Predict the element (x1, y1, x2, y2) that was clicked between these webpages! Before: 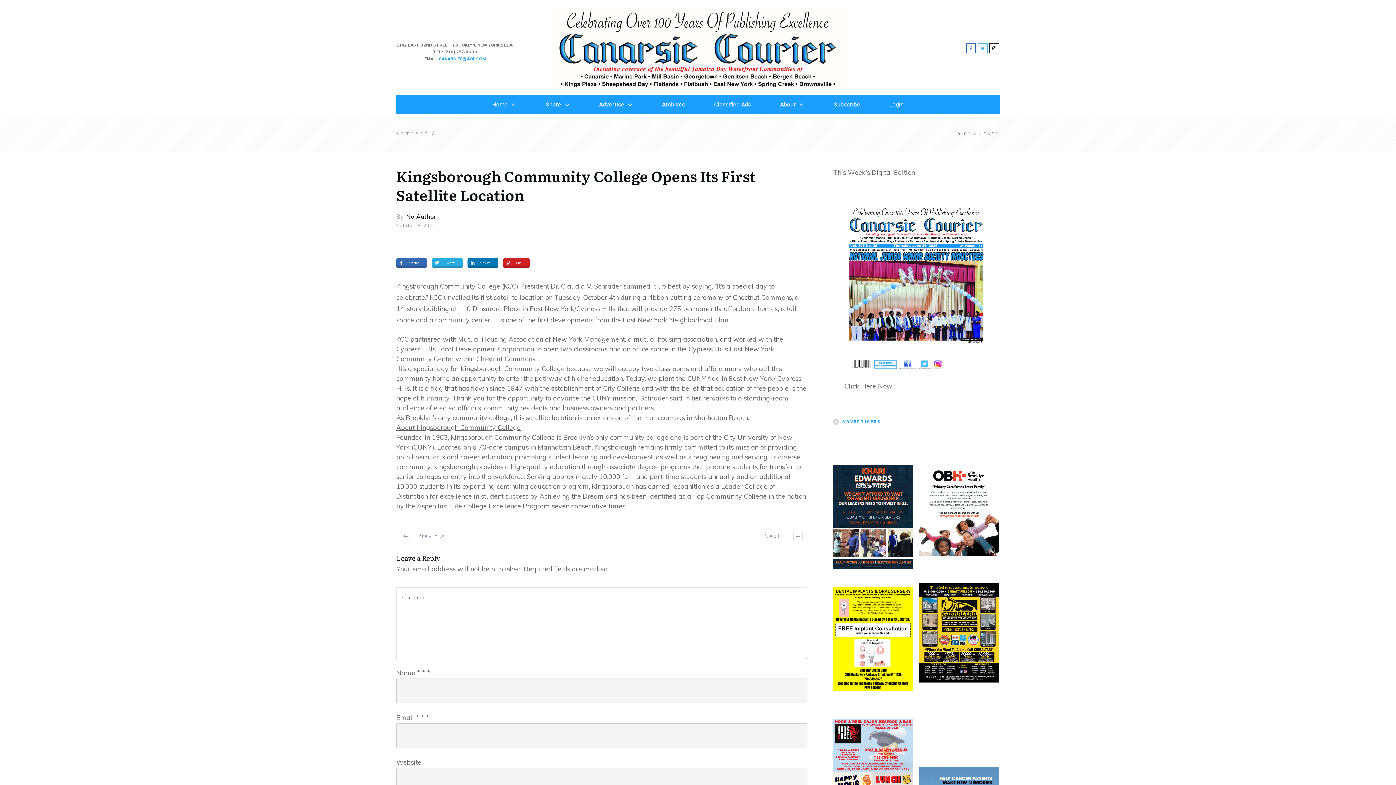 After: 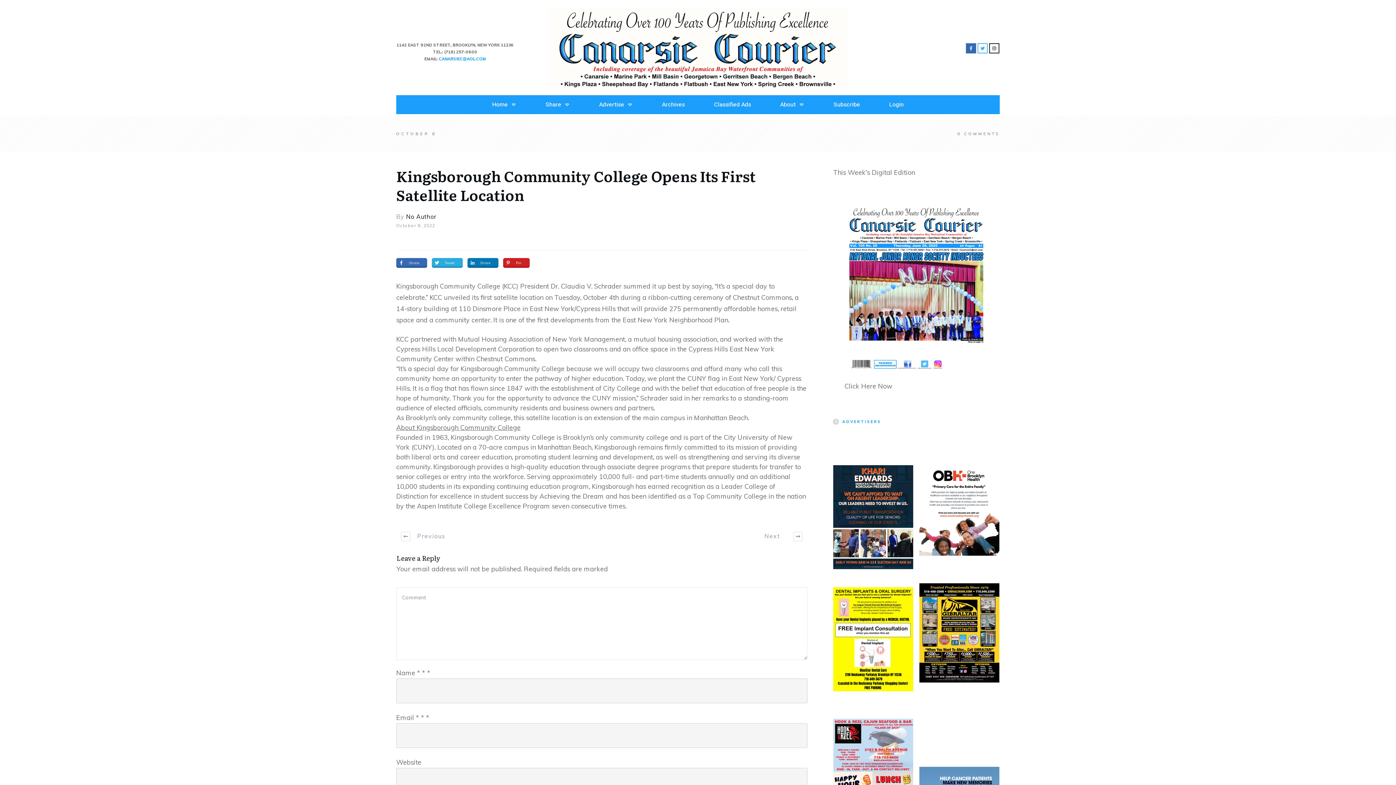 Action: bbox: (967, 44, 975, 52)